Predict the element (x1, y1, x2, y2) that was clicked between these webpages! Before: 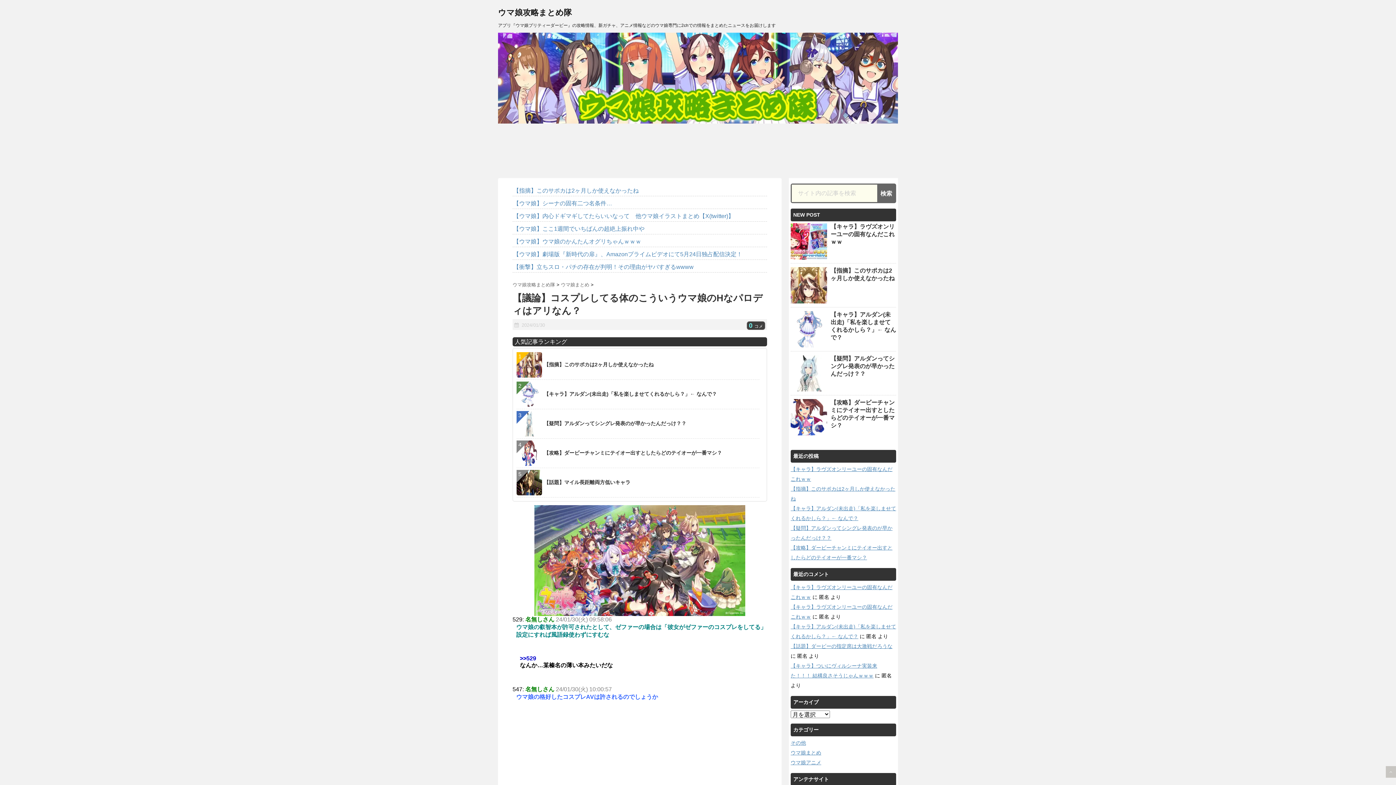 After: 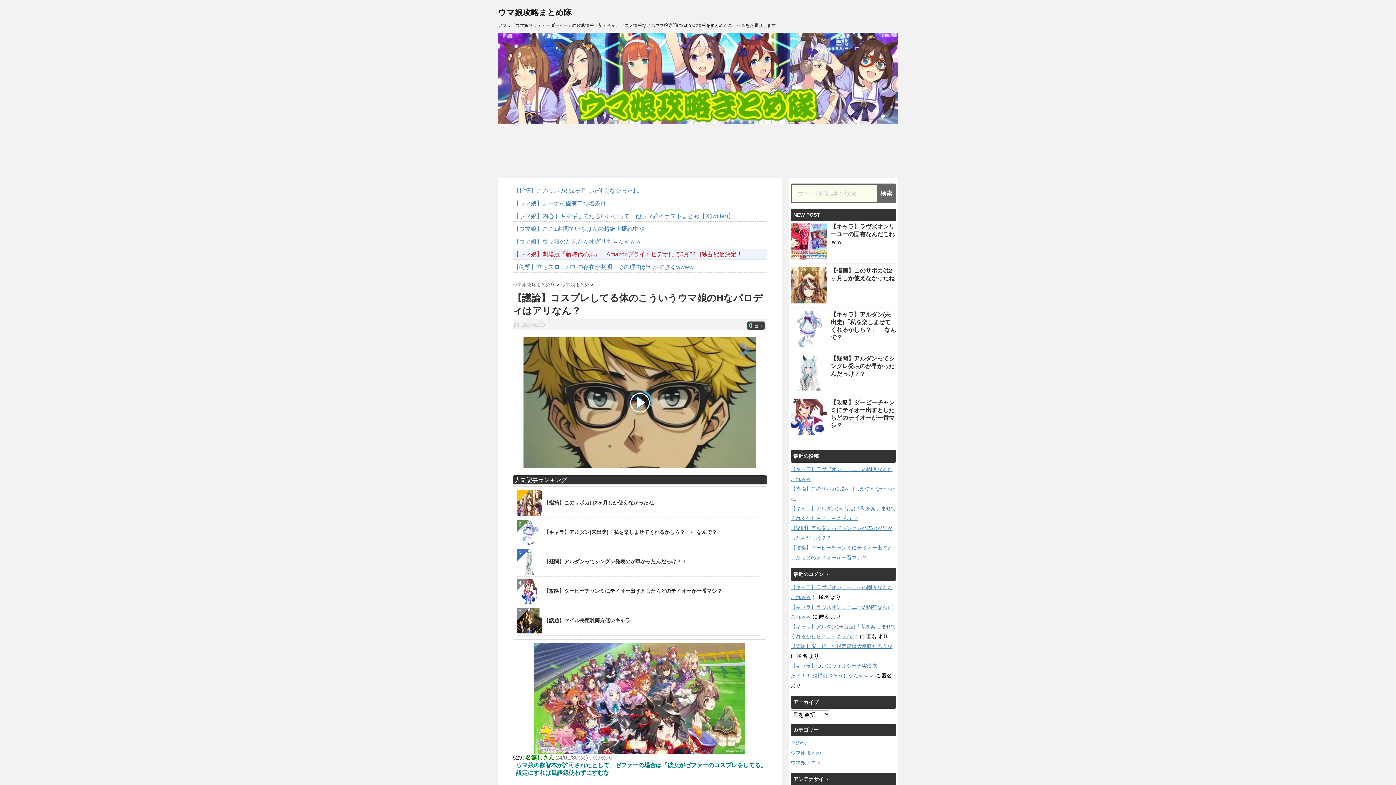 Action: label: 【ウマ娘】劇場版『新時代の扉』、Amazonプライムビデオにて5月24日独占配信決定！ bbox: (512, 249, 767, 260)